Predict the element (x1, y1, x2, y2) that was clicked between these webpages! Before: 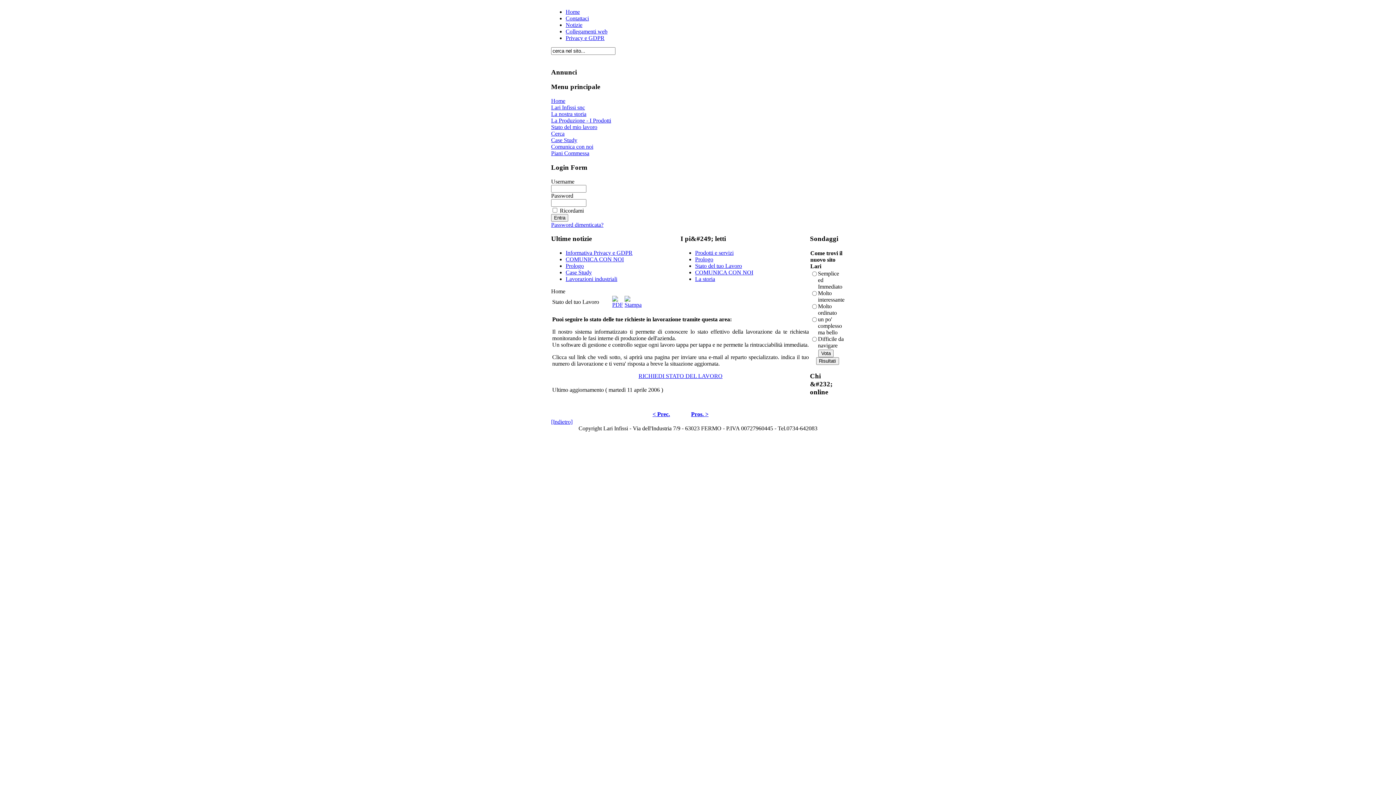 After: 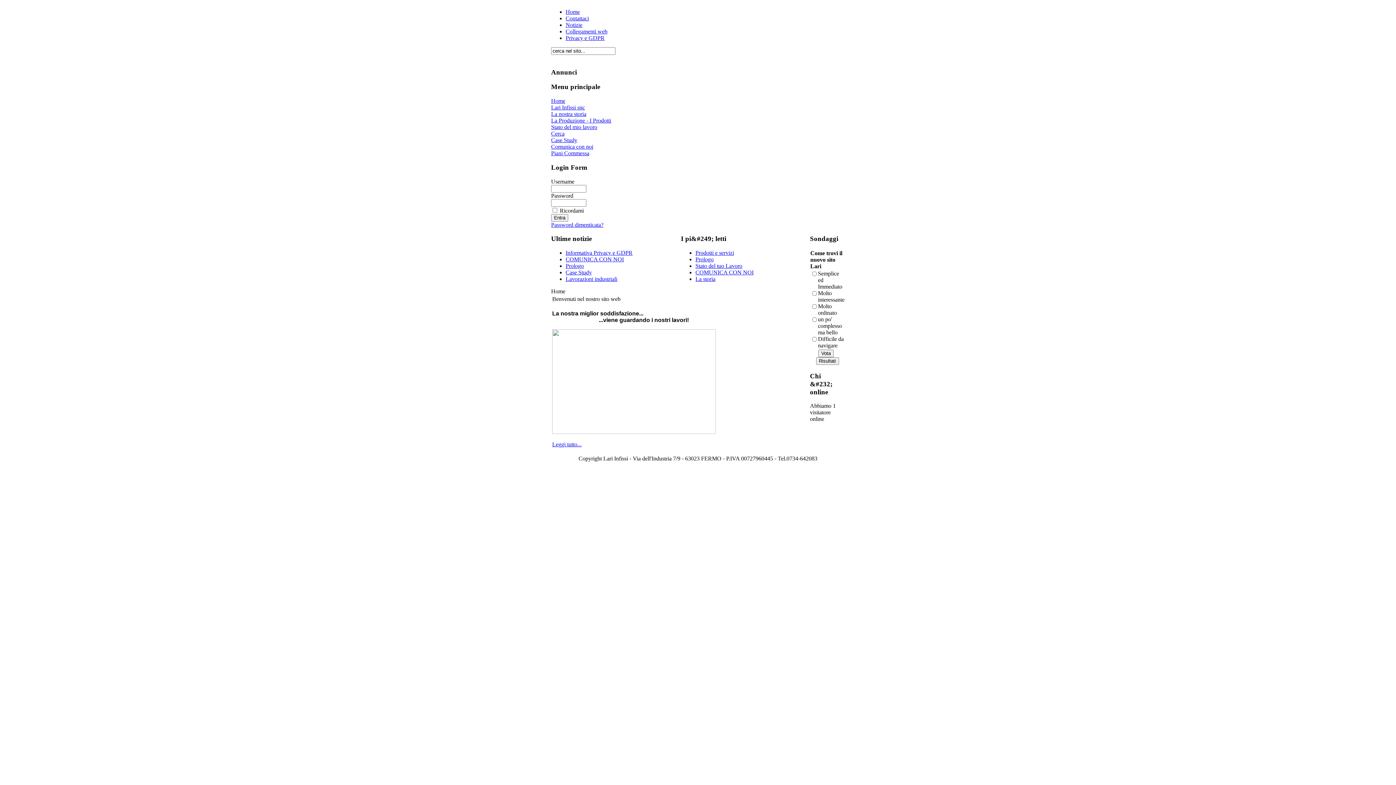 Action: label: Home bbox: (551, 97, 565, 104)